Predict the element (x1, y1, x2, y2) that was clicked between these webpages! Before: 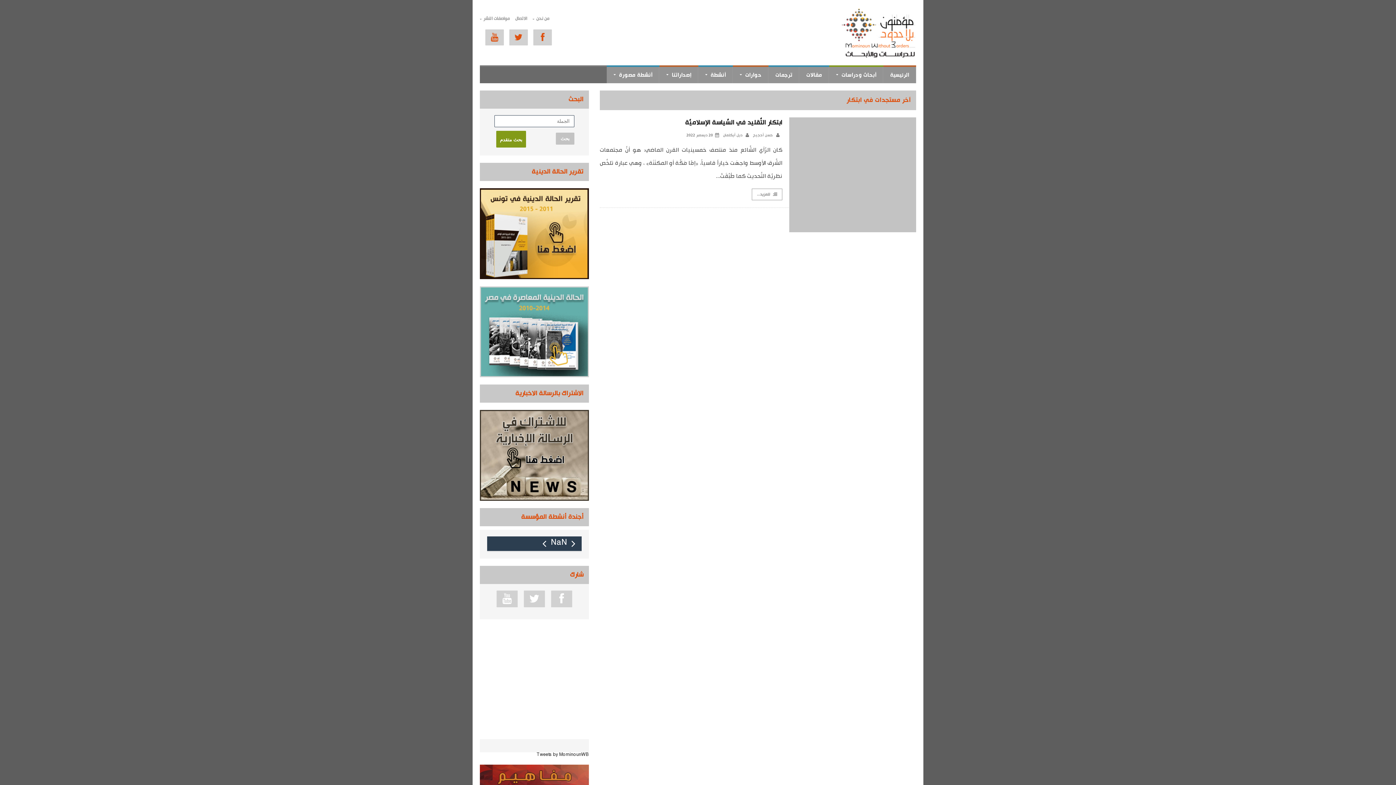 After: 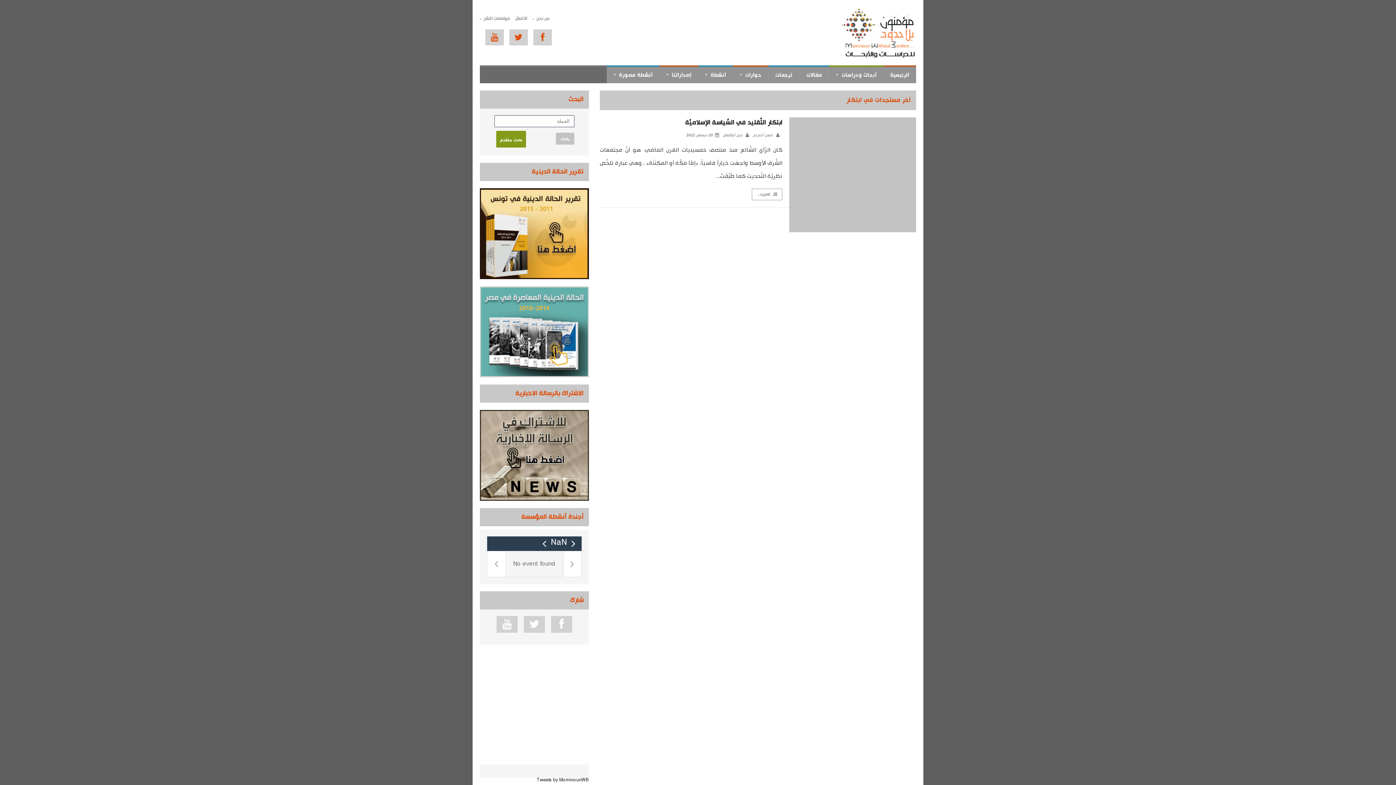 Action: bbox: (567, 538, 580, 549)